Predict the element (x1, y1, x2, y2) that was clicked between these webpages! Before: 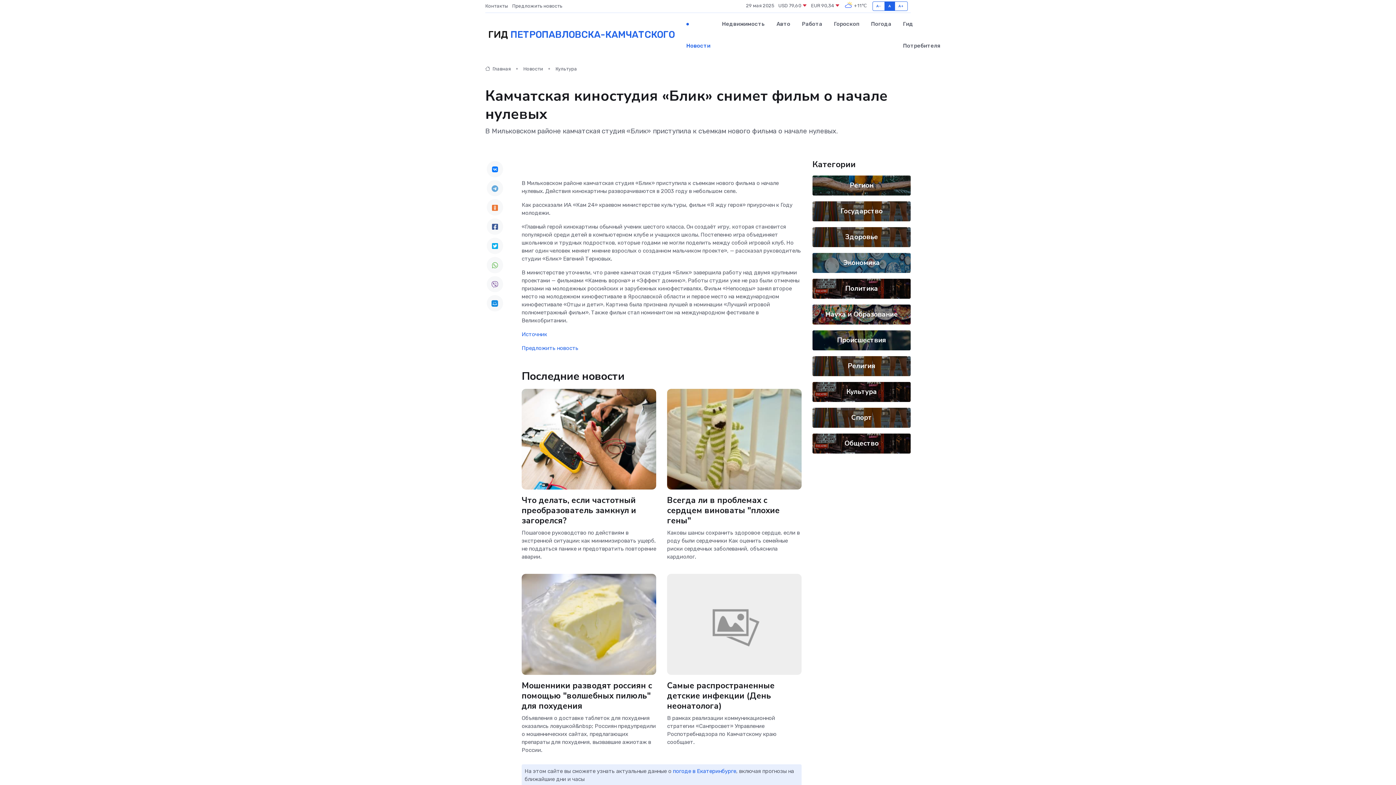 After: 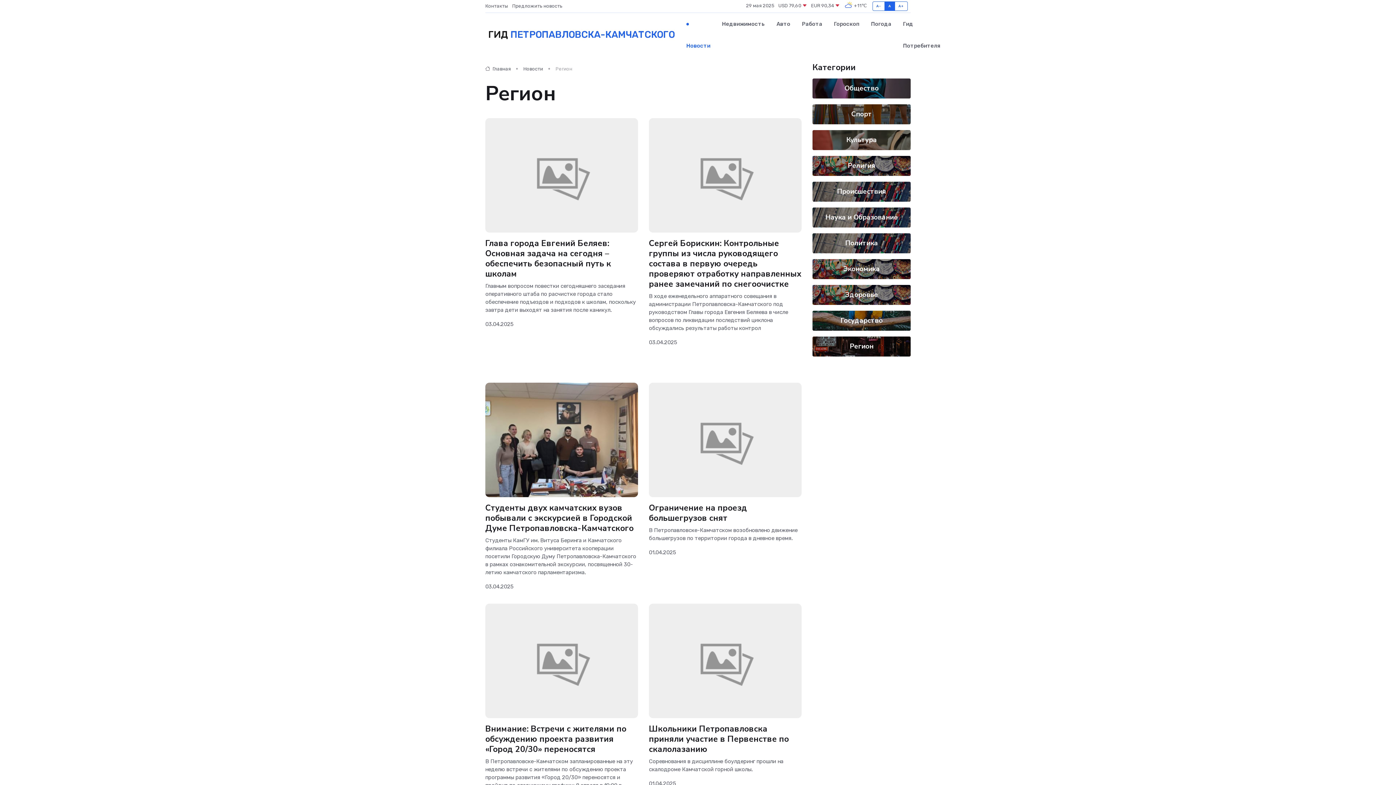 Action: label: Регион bbox: (850, 180, 873, 190)